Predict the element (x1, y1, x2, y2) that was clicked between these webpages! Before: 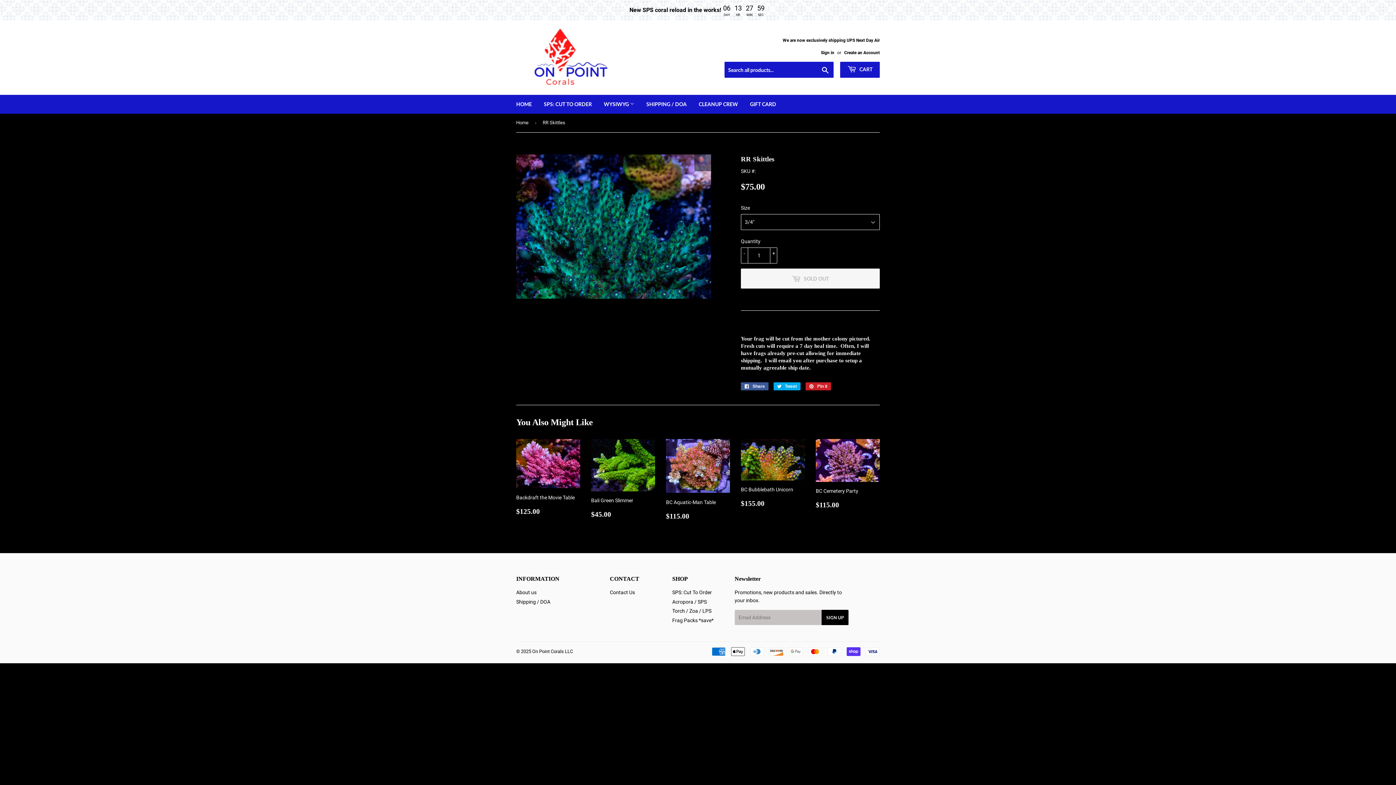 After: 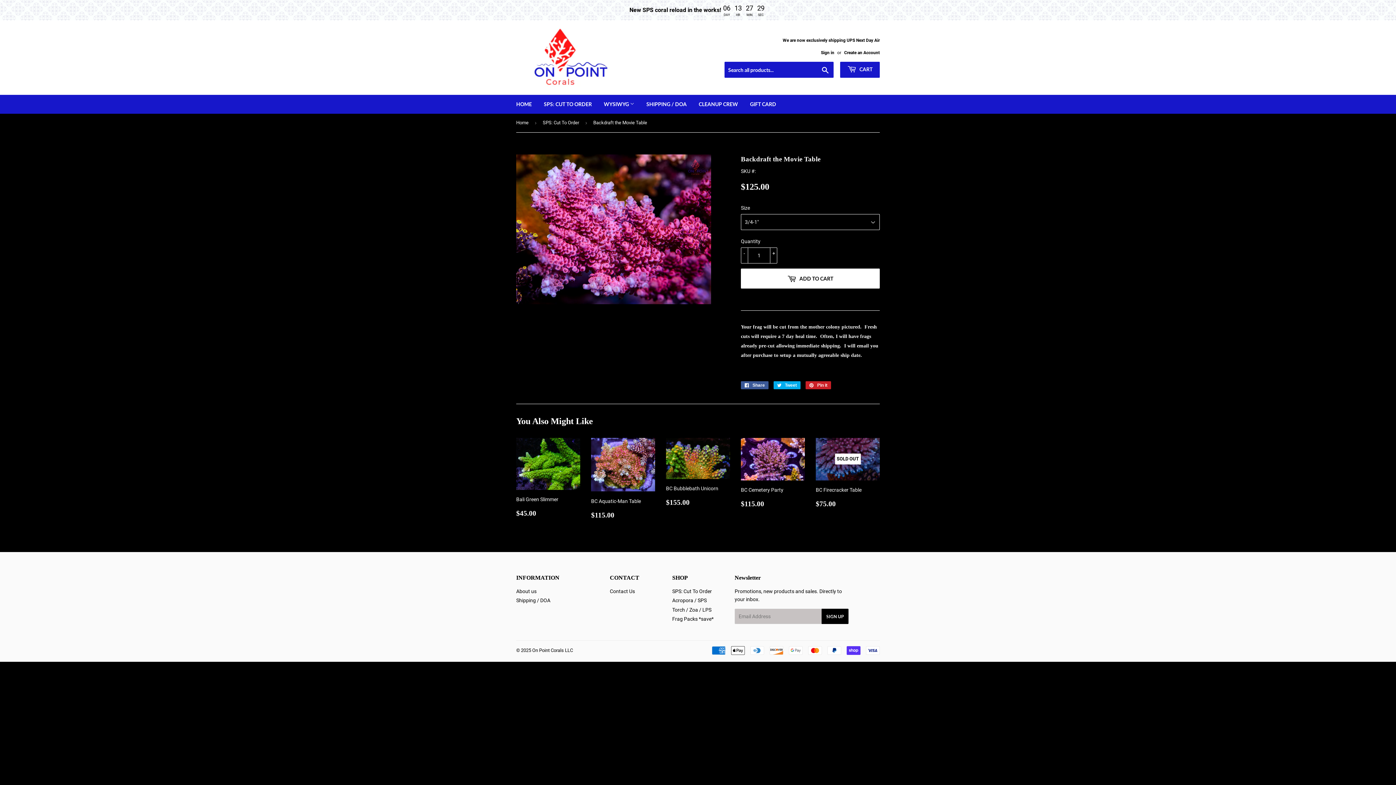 Action: bbox: (516, 439, 580, 516) label: Backdraft the Movie Table

Regular price
$125.00
$125.00